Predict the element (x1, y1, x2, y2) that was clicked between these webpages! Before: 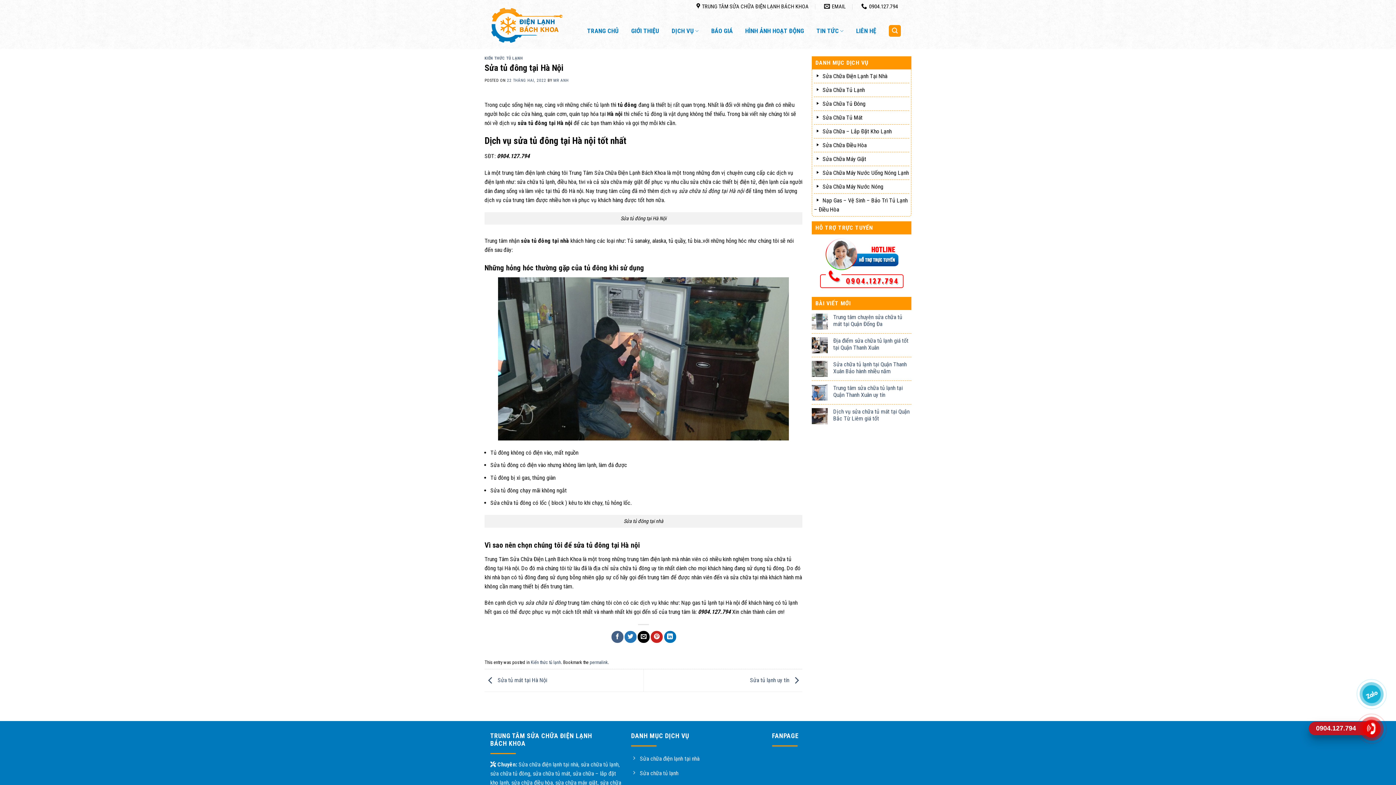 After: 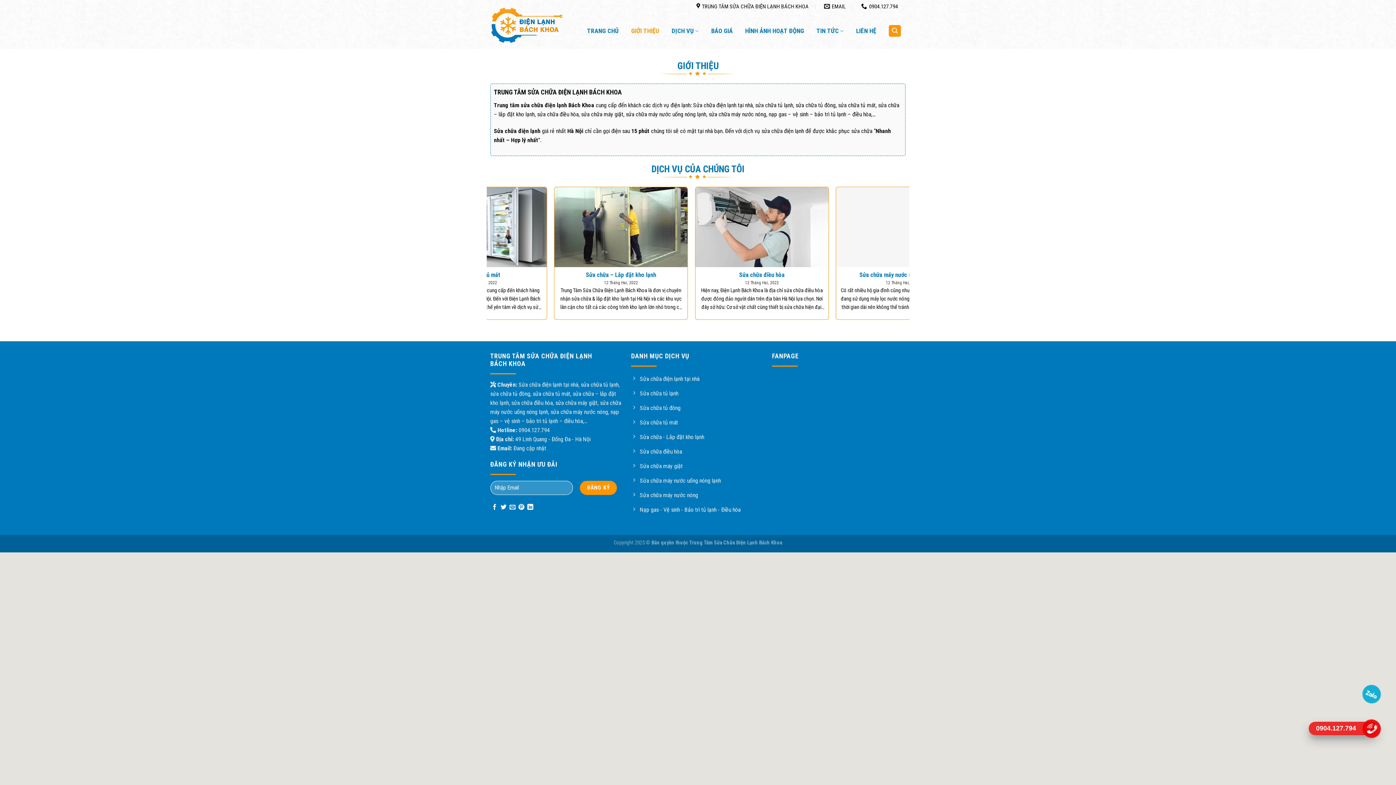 Action: label: GIỚI THIỆU bbox: (627, 24, 663, 37)